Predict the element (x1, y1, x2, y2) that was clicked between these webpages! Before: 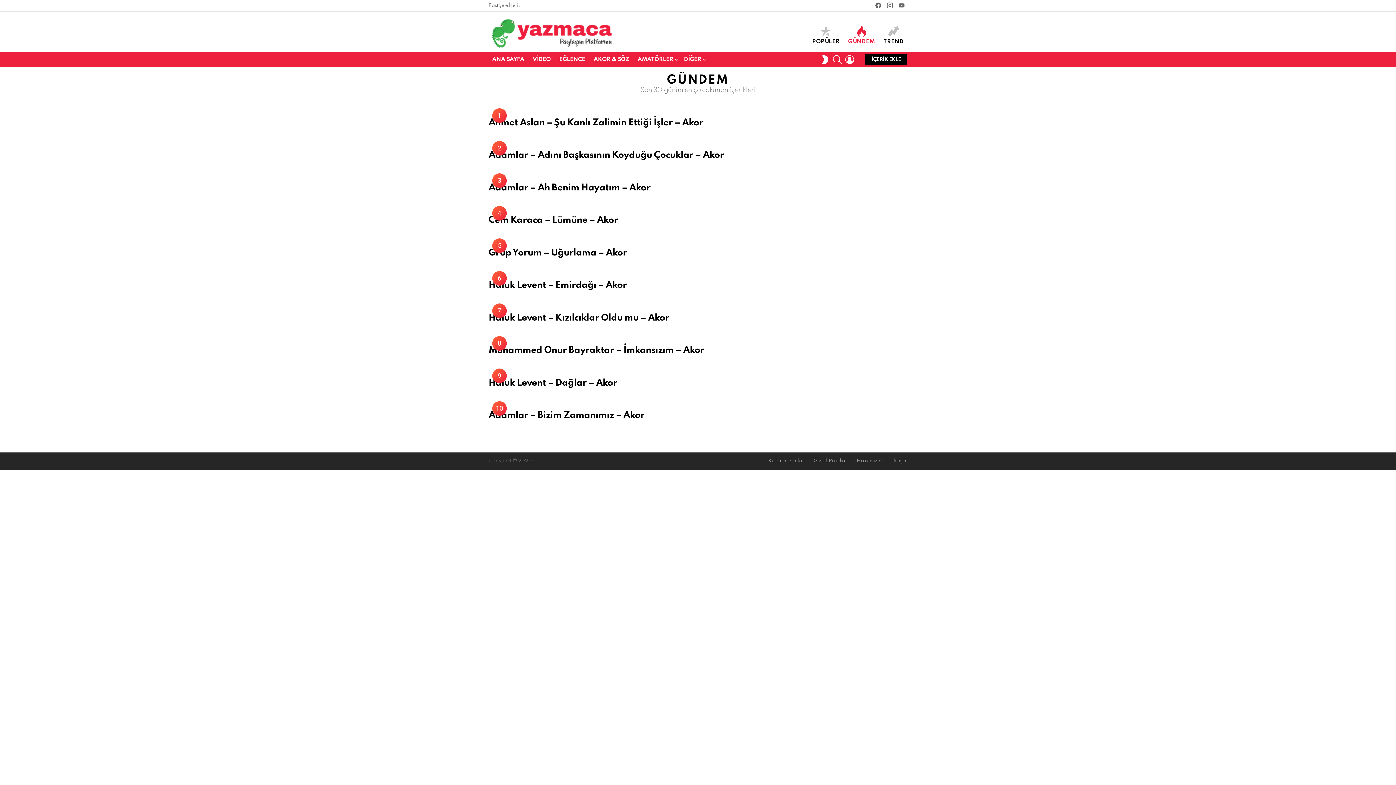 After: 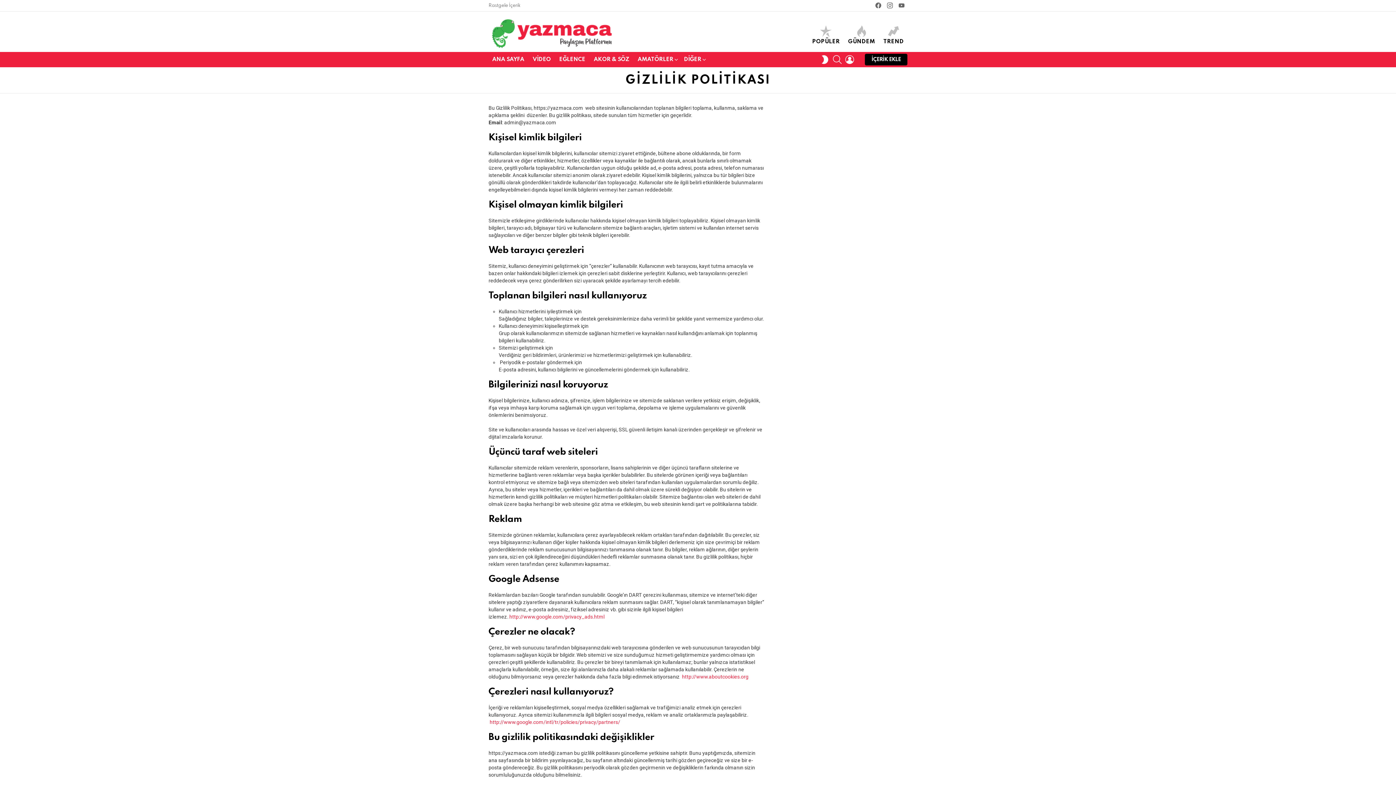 Action: label: Gizlilik Politikası bbox: (810, 458, 852, 464)